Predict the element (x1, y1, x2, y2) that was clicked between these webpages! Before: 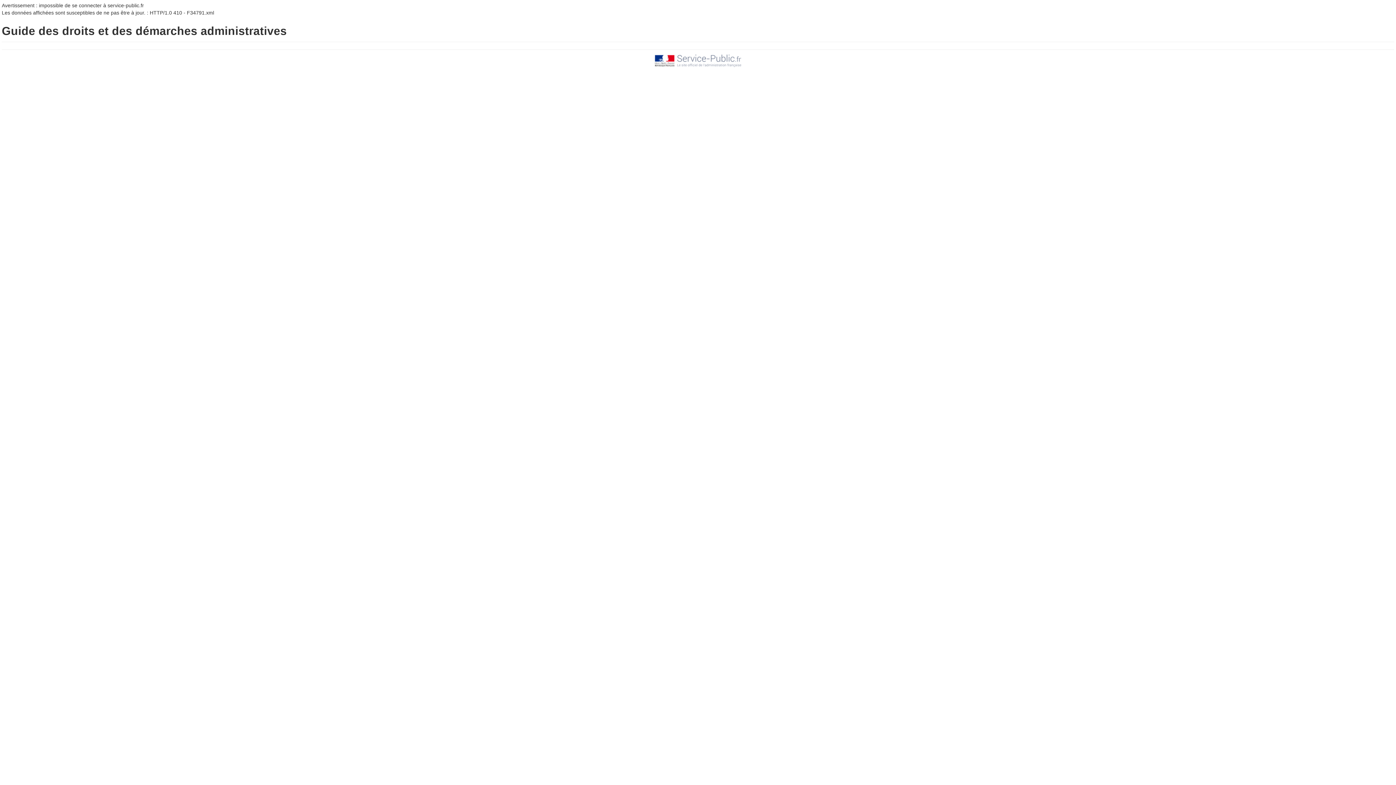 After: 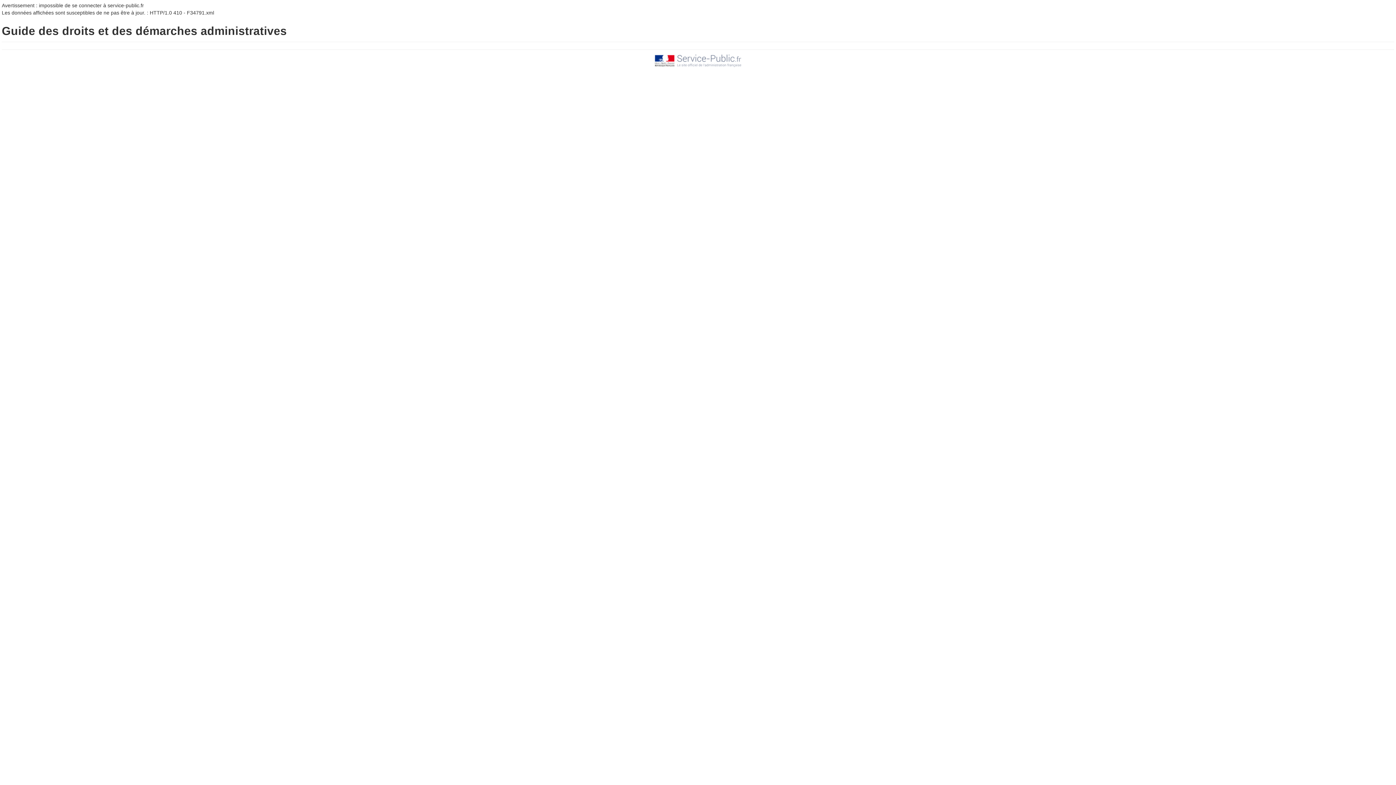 Action: bbox: (654, 57, 741, 63)